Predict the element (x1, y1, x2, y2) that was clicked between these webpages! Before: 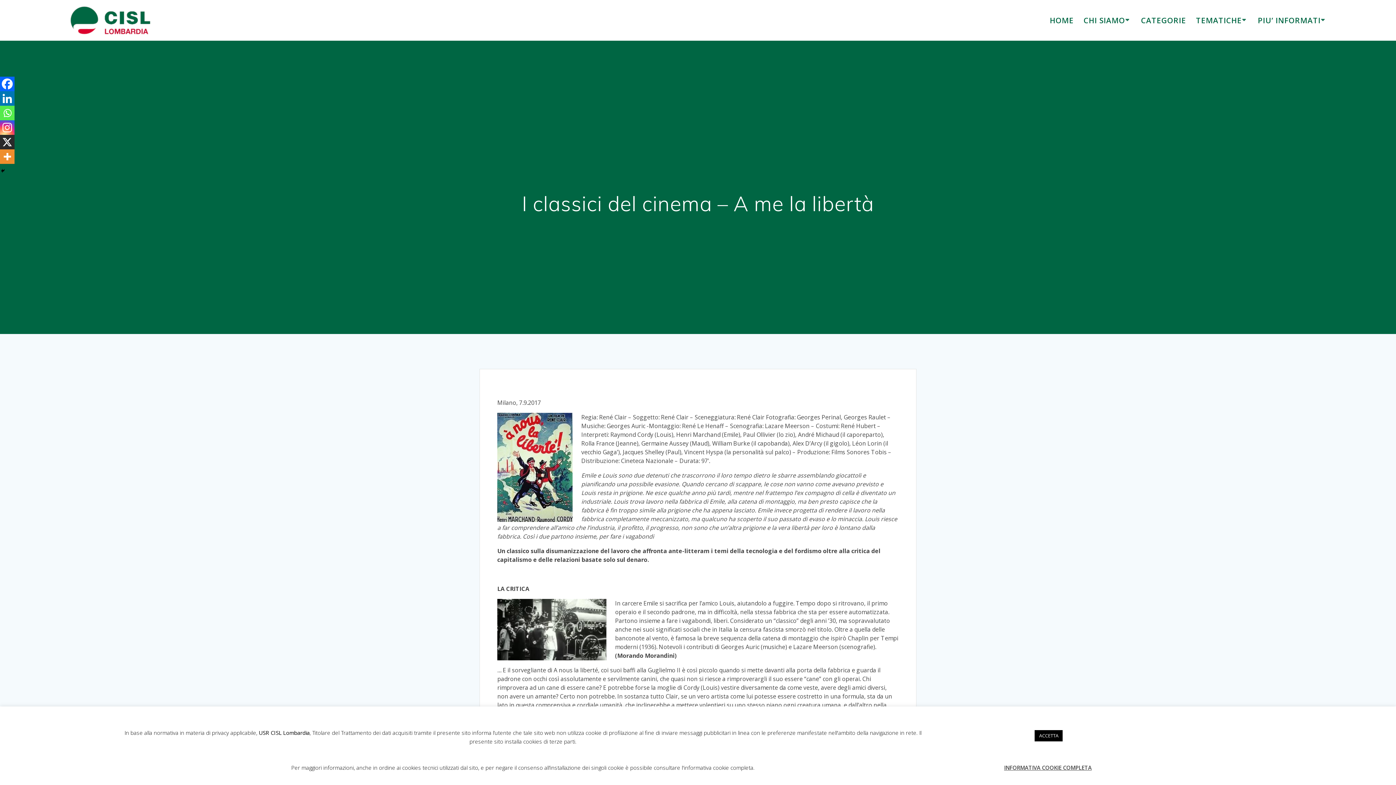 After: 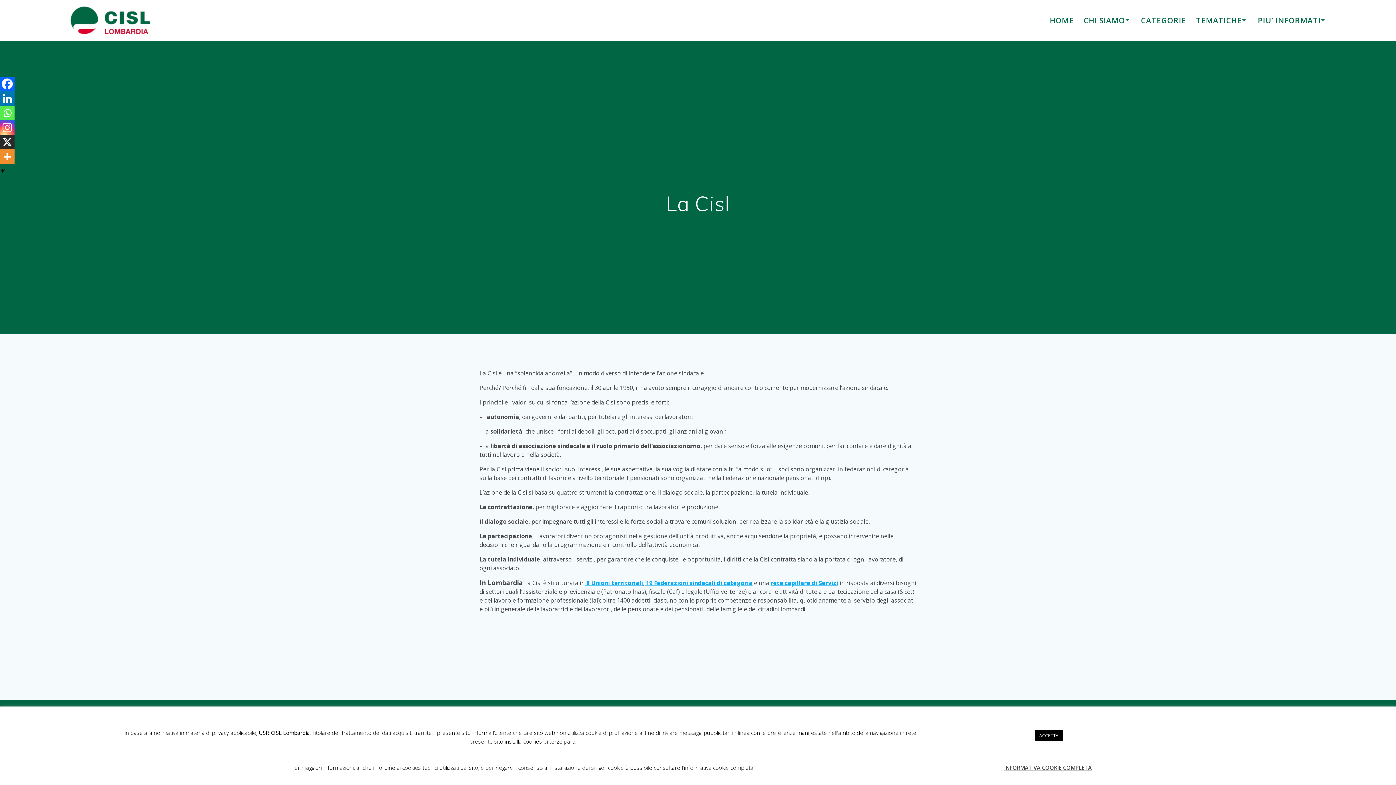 Action: bbox: (1083, 14, 1131, 26) label: CHI SIAMO